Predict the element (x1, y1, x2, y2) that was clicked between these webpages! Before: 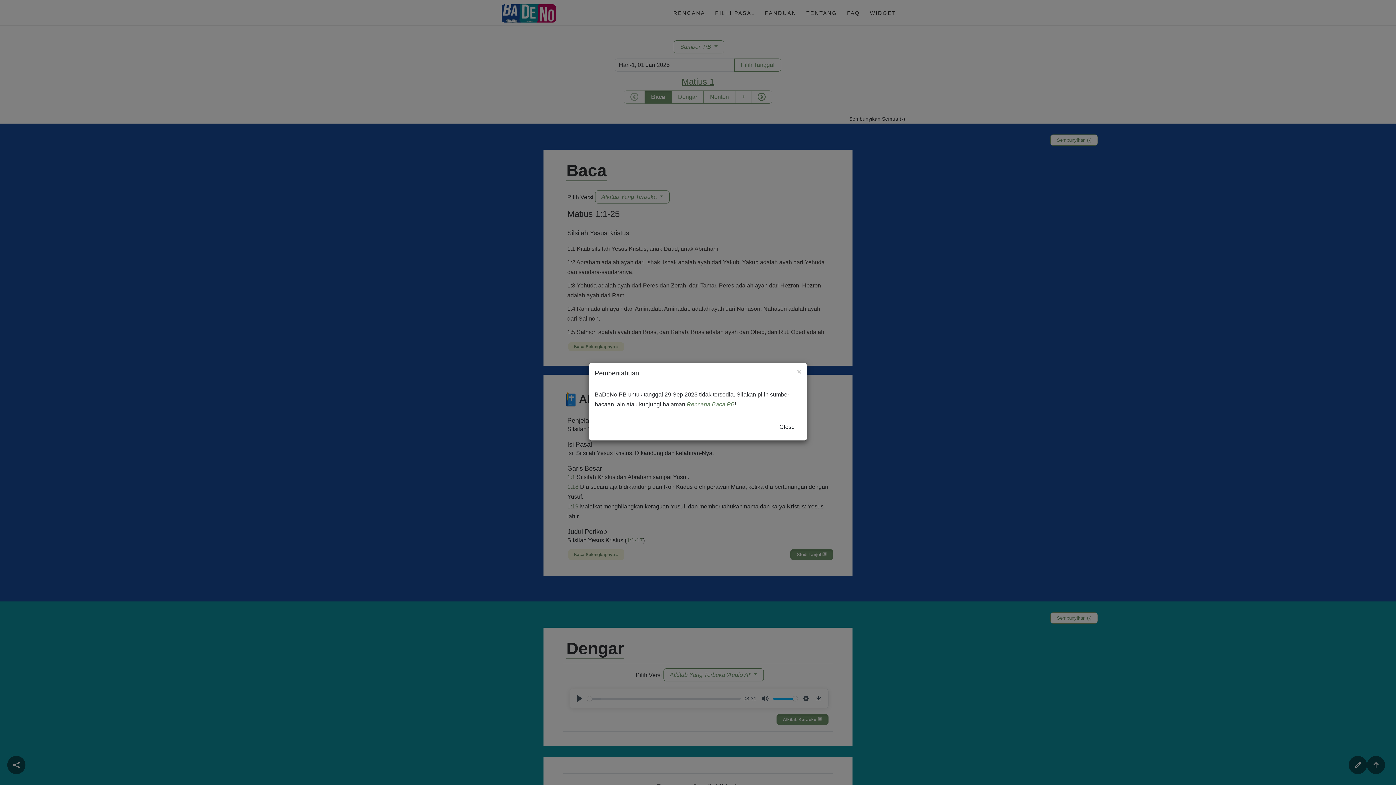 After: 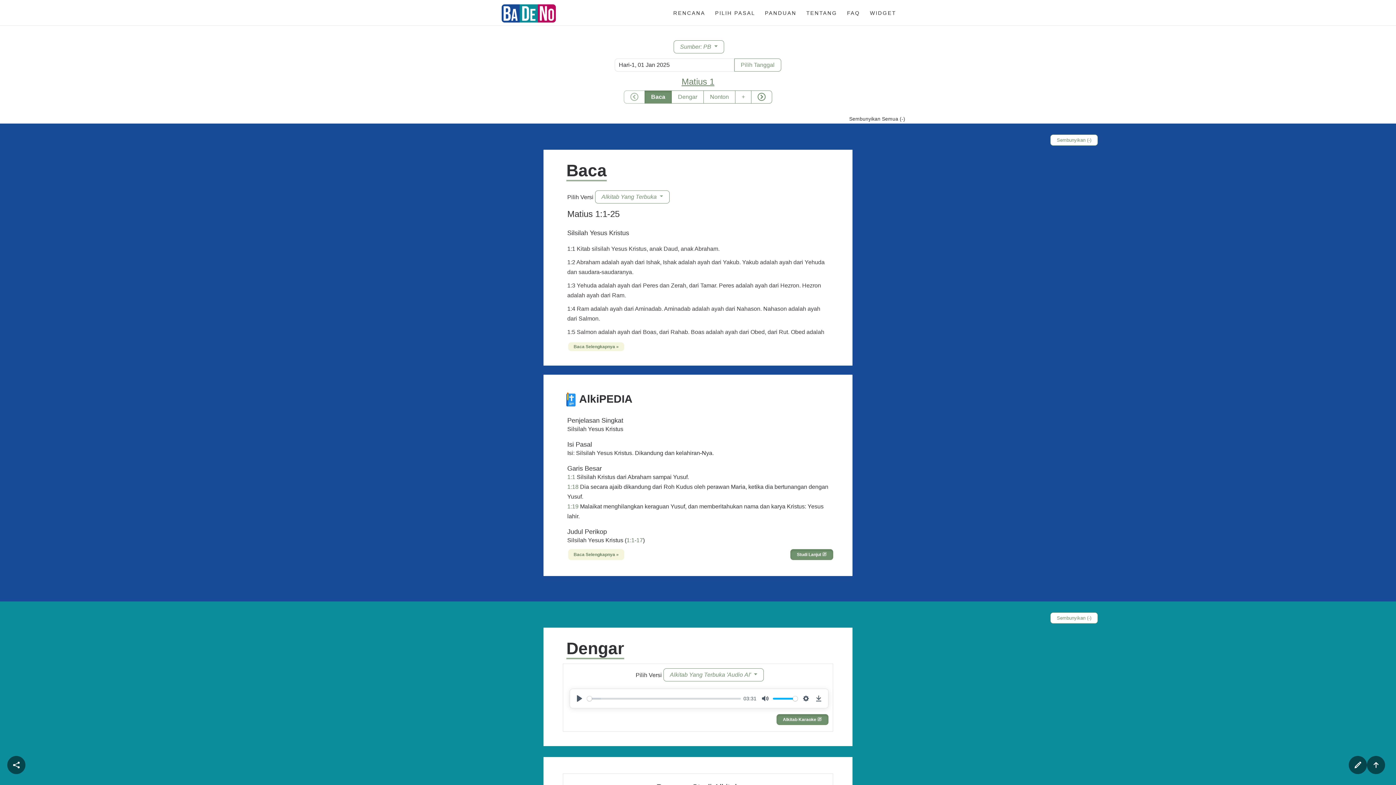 Action: bbox: (773, 420, 801, 433) label: Close